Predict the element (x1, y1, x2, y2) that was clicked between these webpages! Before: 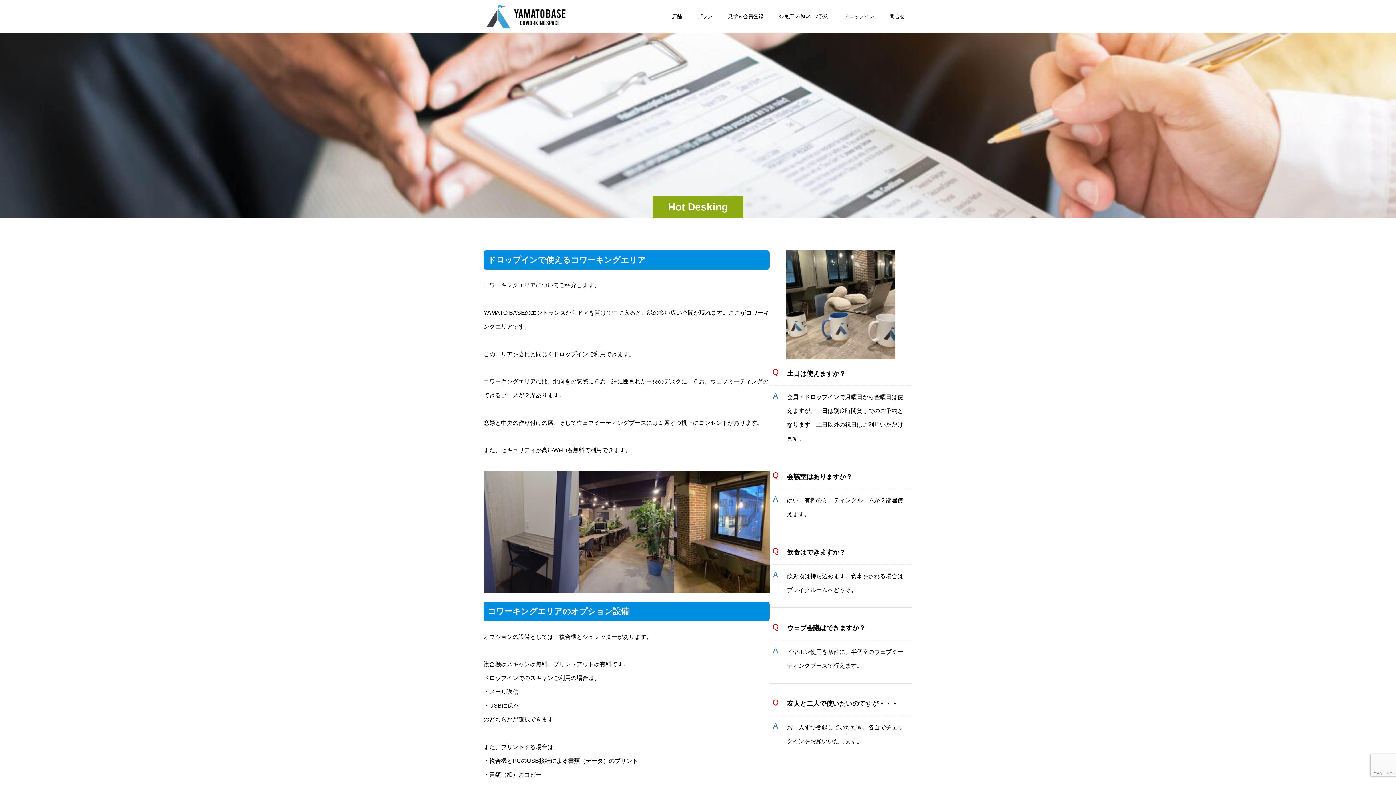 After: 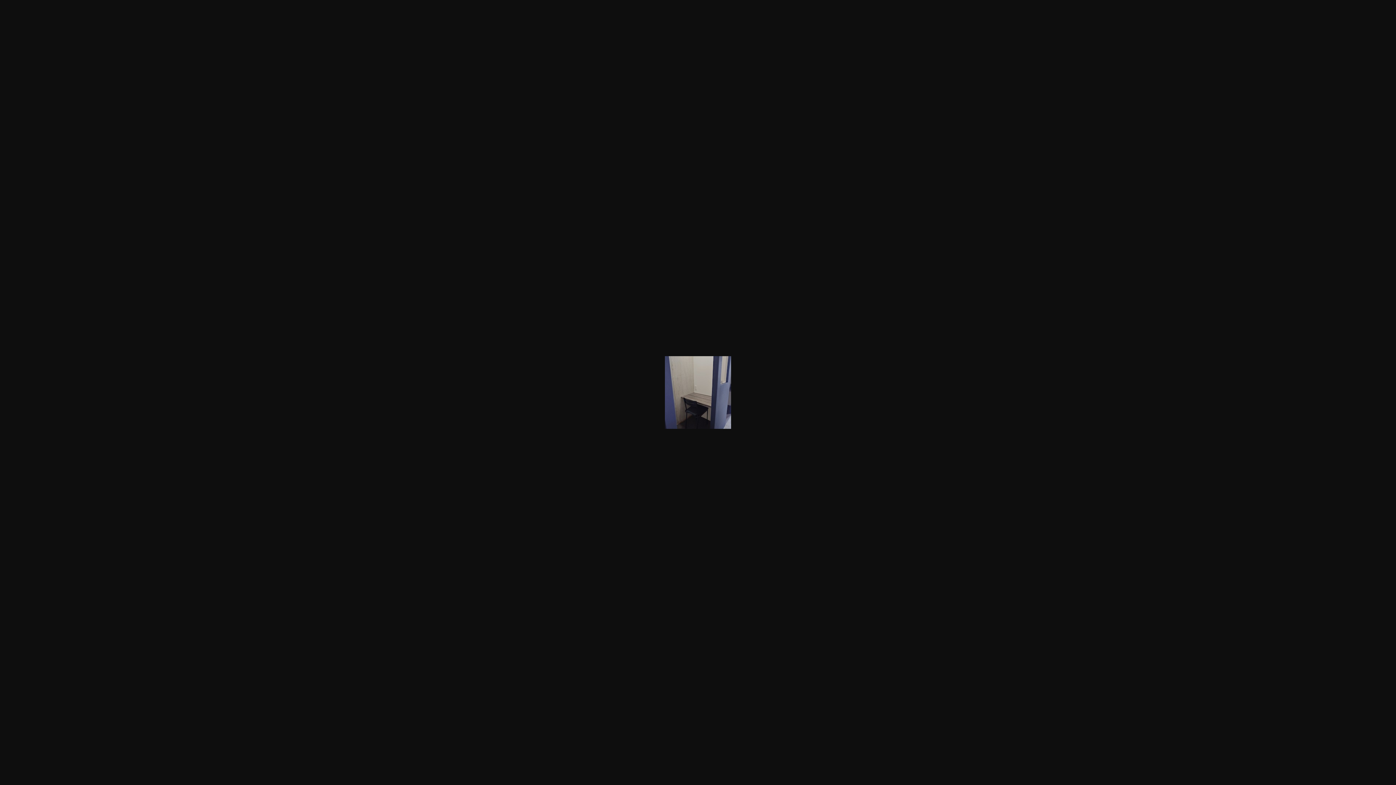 Action: bbox: (483, 471, 578, 593)